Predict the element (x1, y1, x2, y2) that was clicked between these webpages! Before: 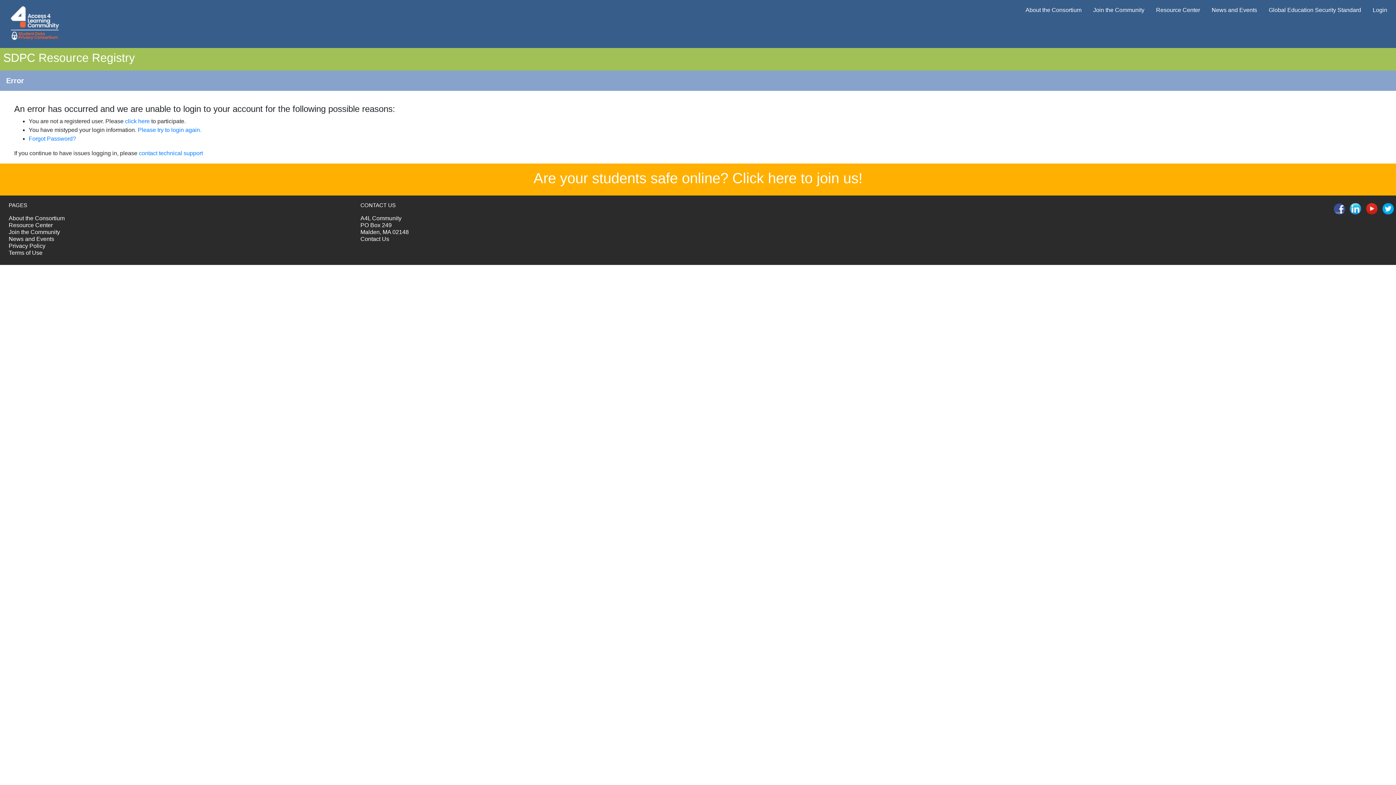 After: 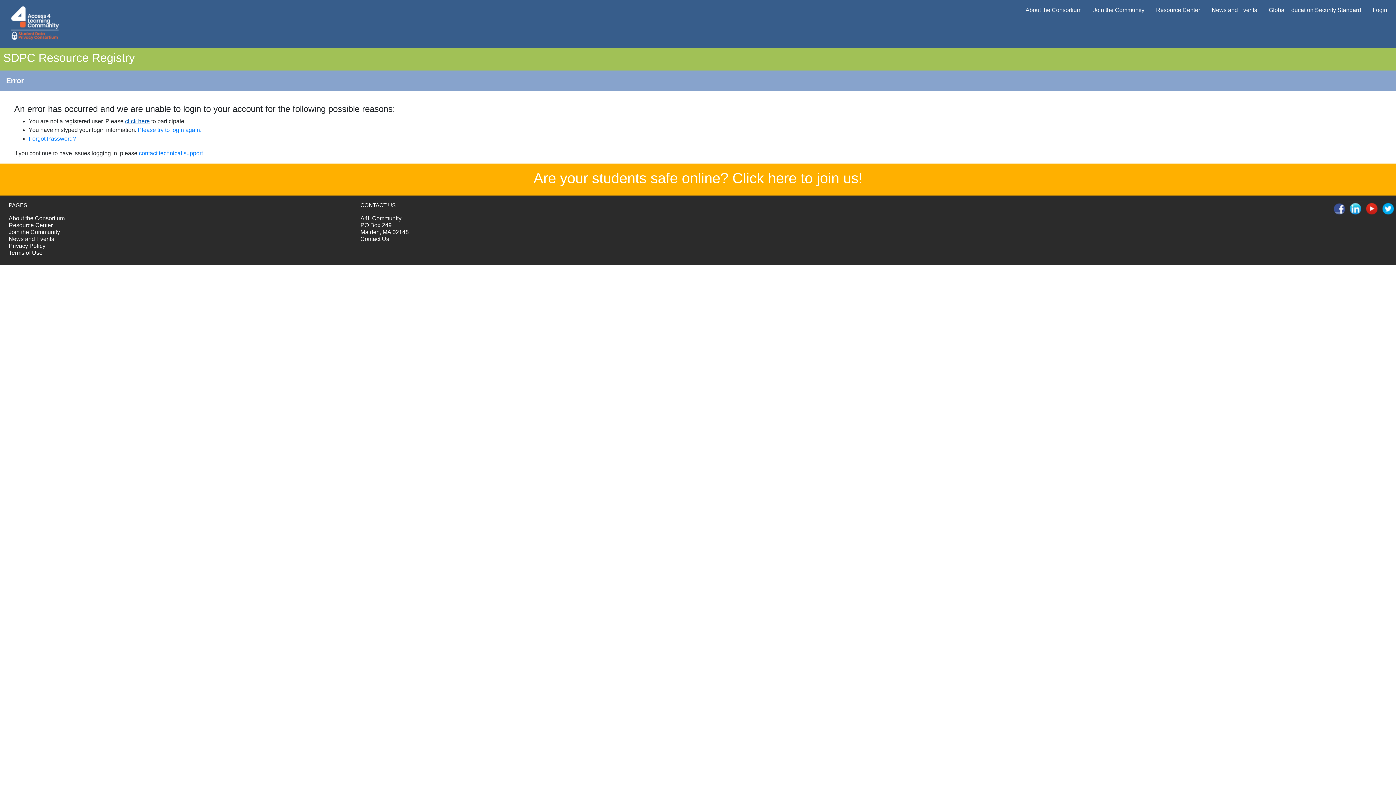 Action: label: click here bbox: (125, 118, 149, 124)